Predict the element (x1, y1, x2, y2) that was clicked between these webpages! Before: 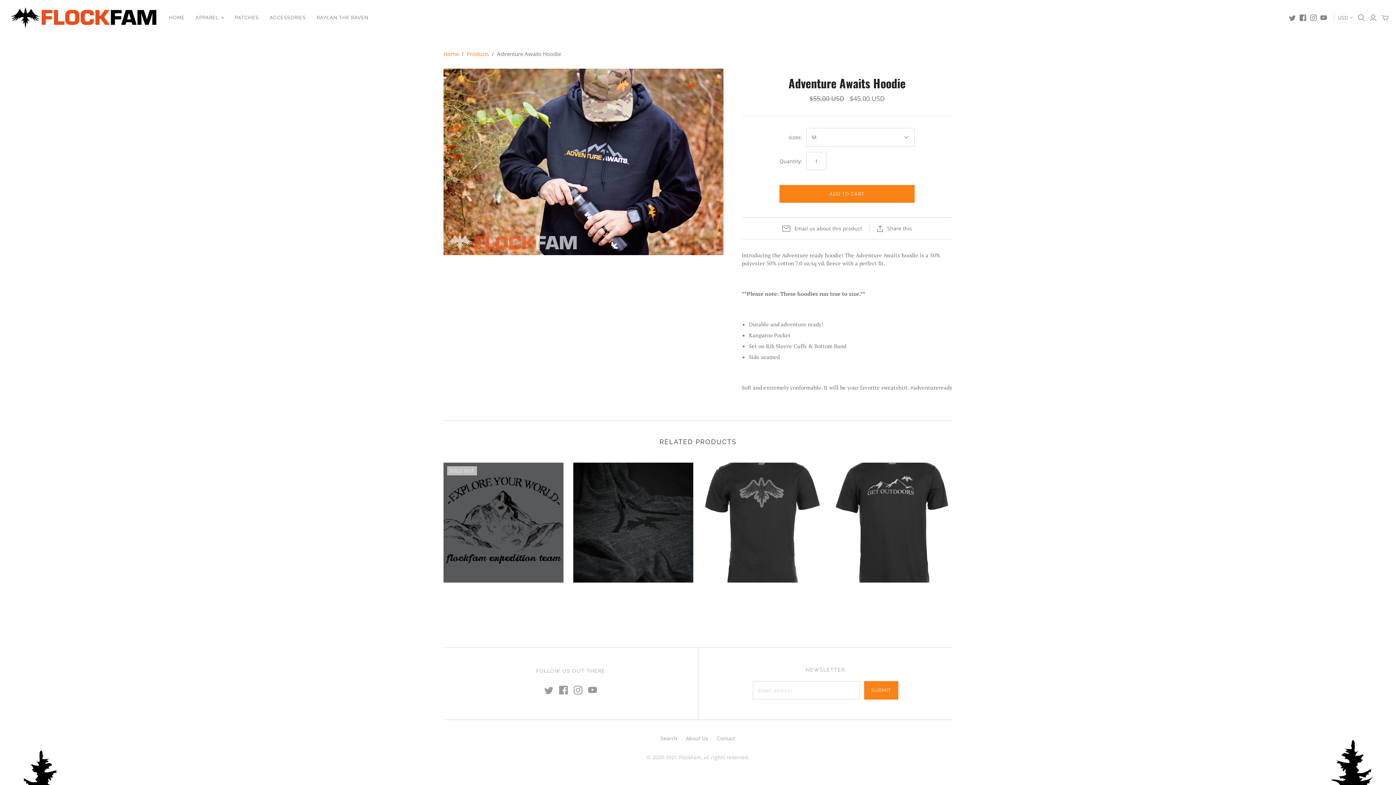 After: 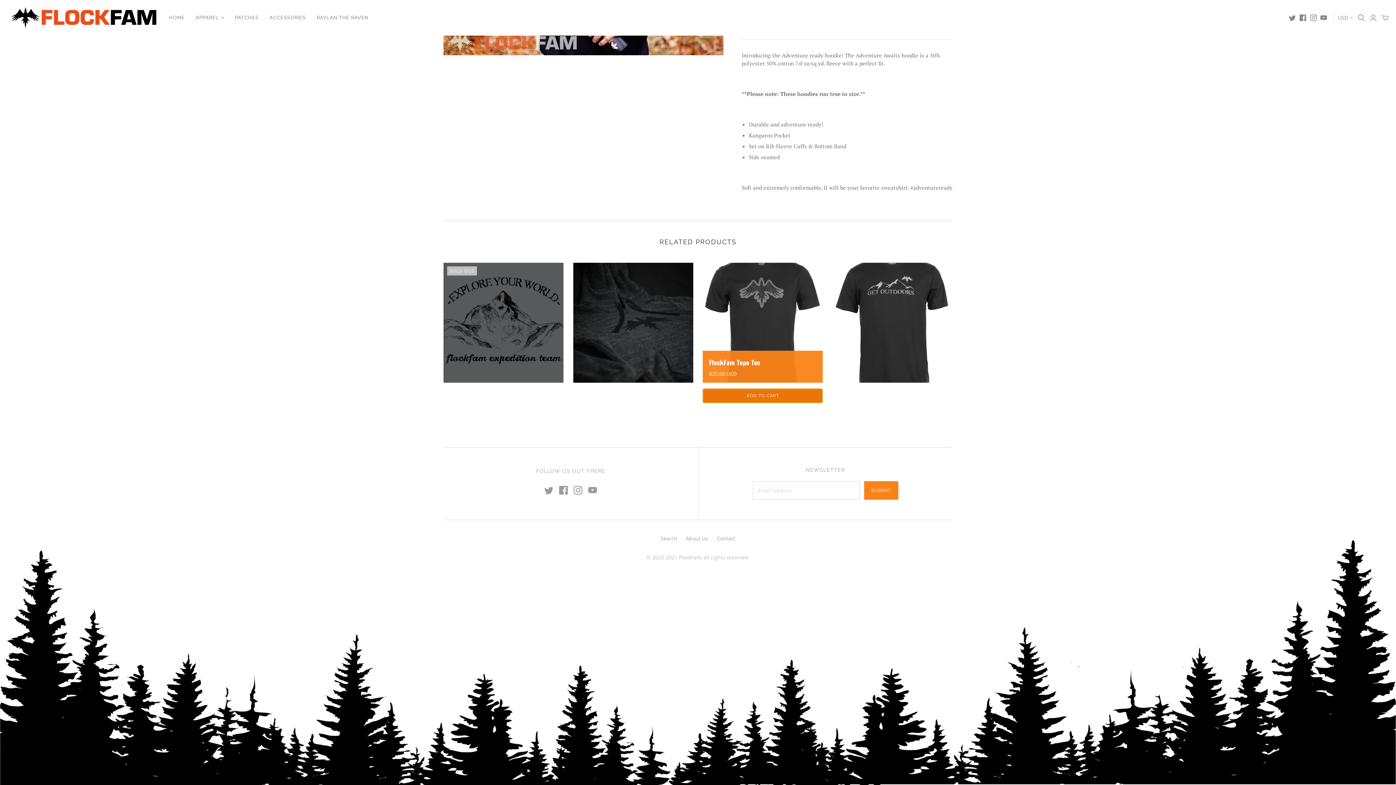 Action: bbox: (703, 588, 823, 603) label: ADD TO CART